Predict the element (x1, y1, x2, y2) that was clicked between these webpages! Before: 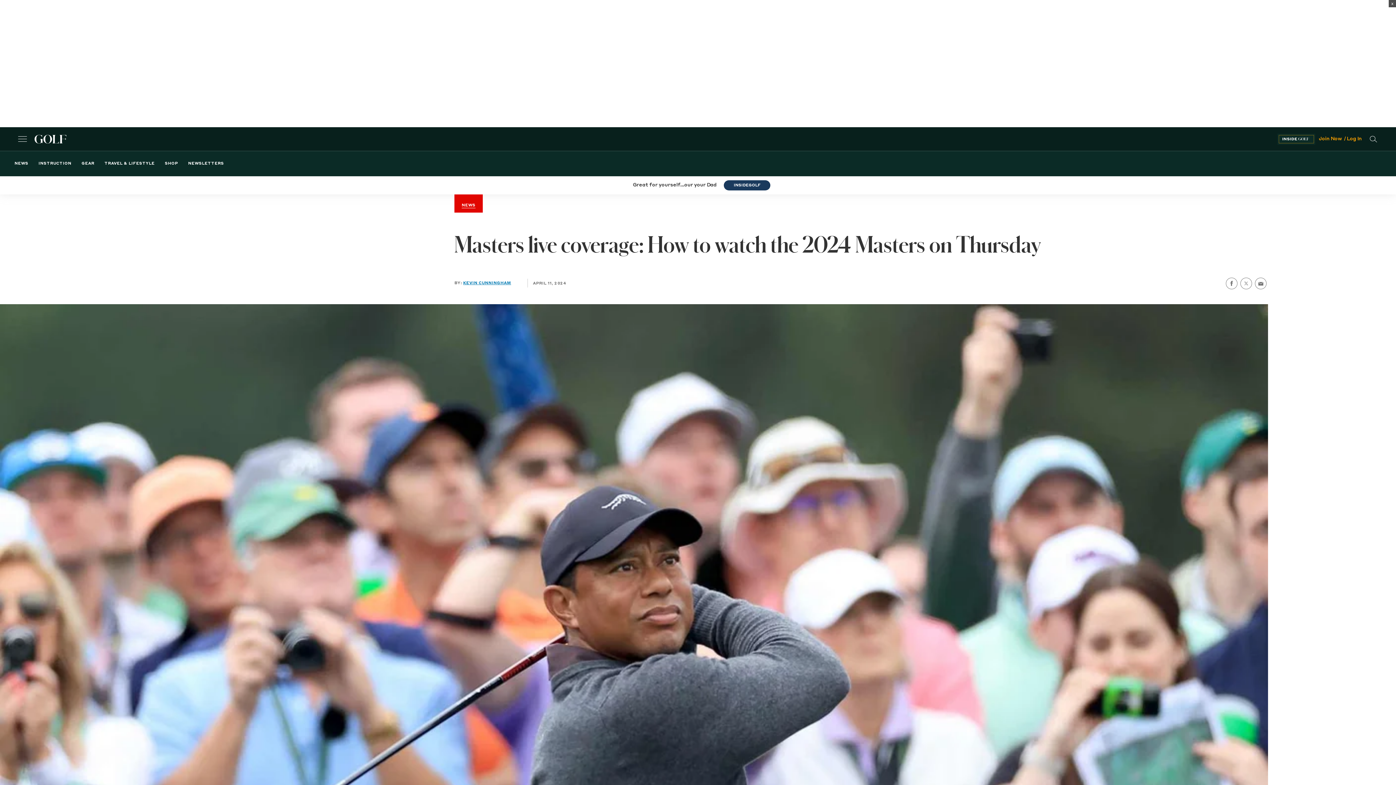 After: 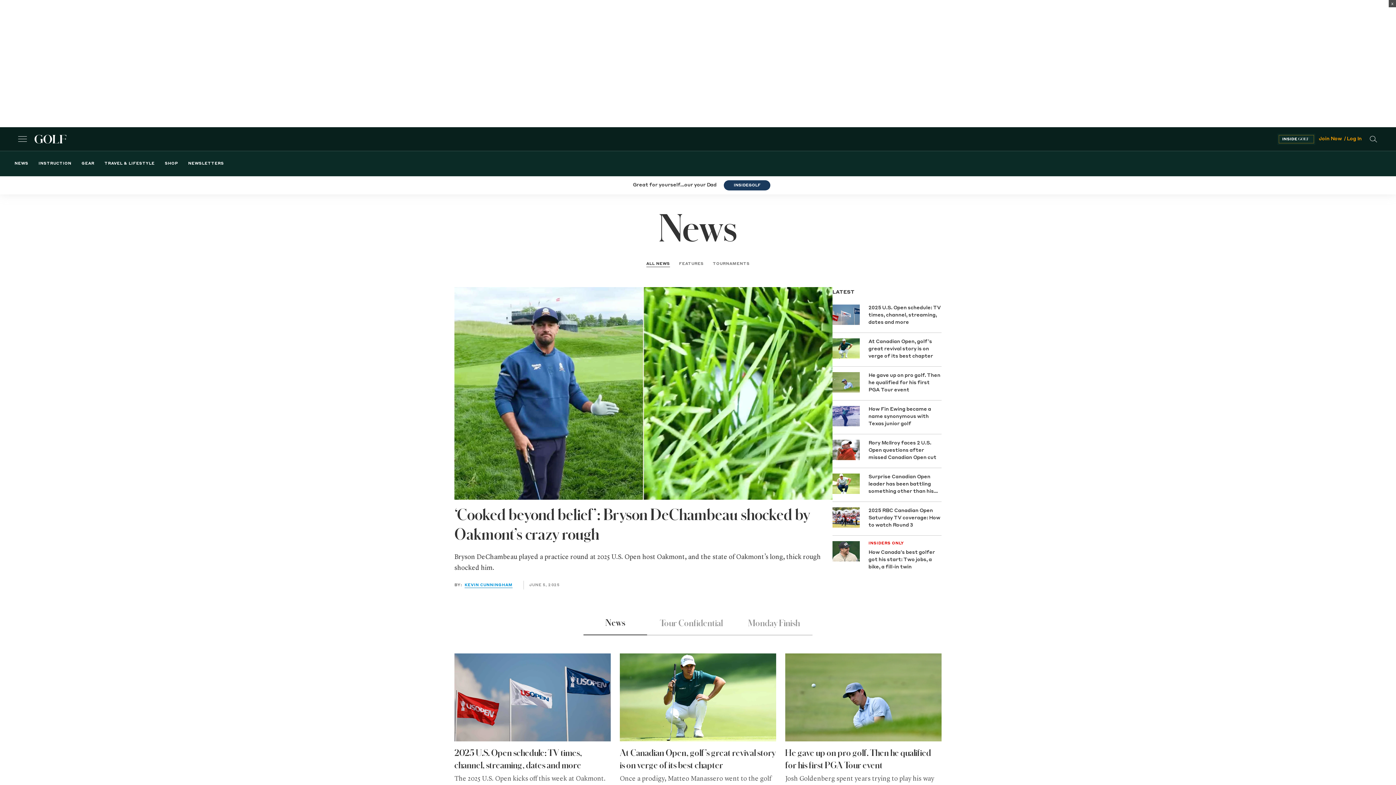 Action: label: NEWS bbox: (14, 160, 28, 167)